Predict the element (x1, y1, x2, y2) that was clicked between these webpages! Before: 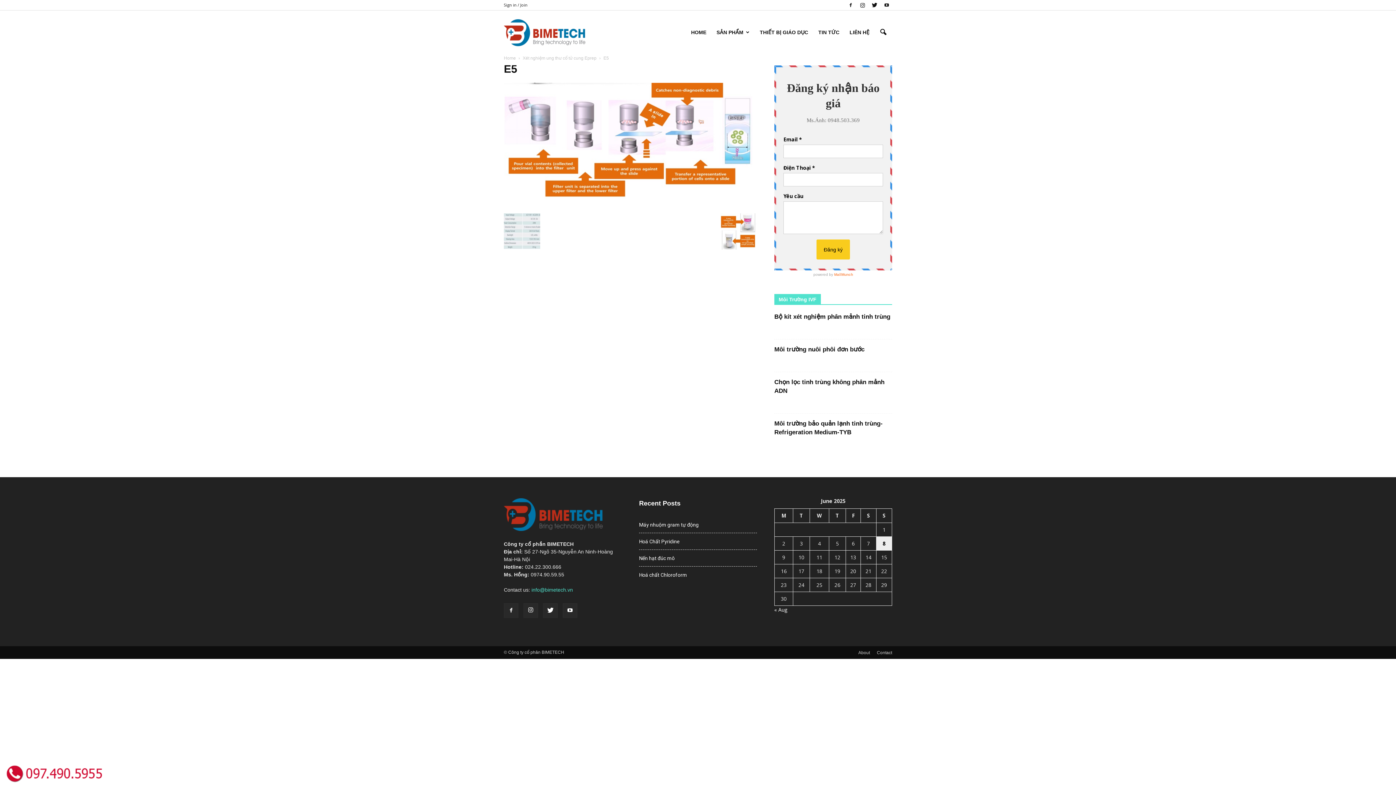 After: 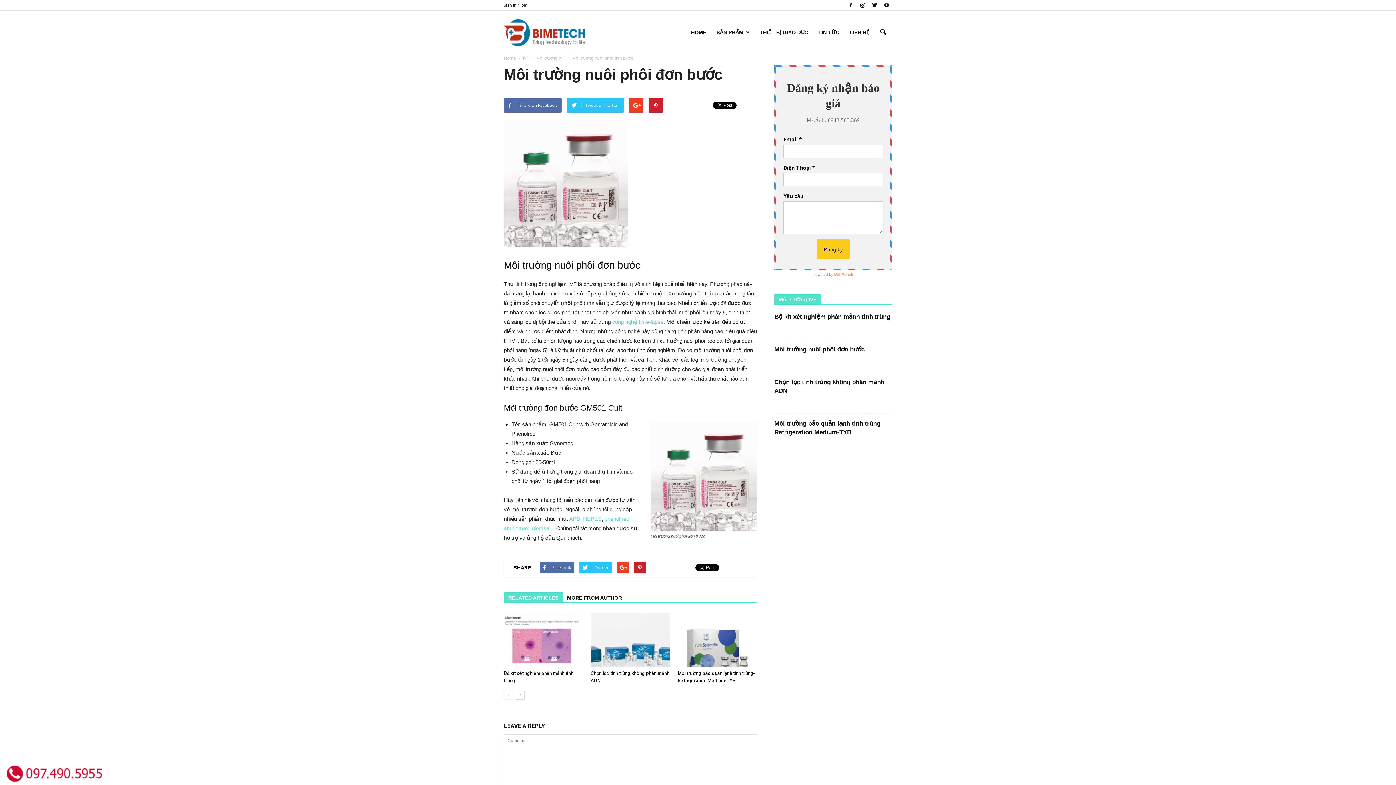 Action: label: Môi trường nuôi phôi đơn bước bbox: (774, 346, 864, 353)